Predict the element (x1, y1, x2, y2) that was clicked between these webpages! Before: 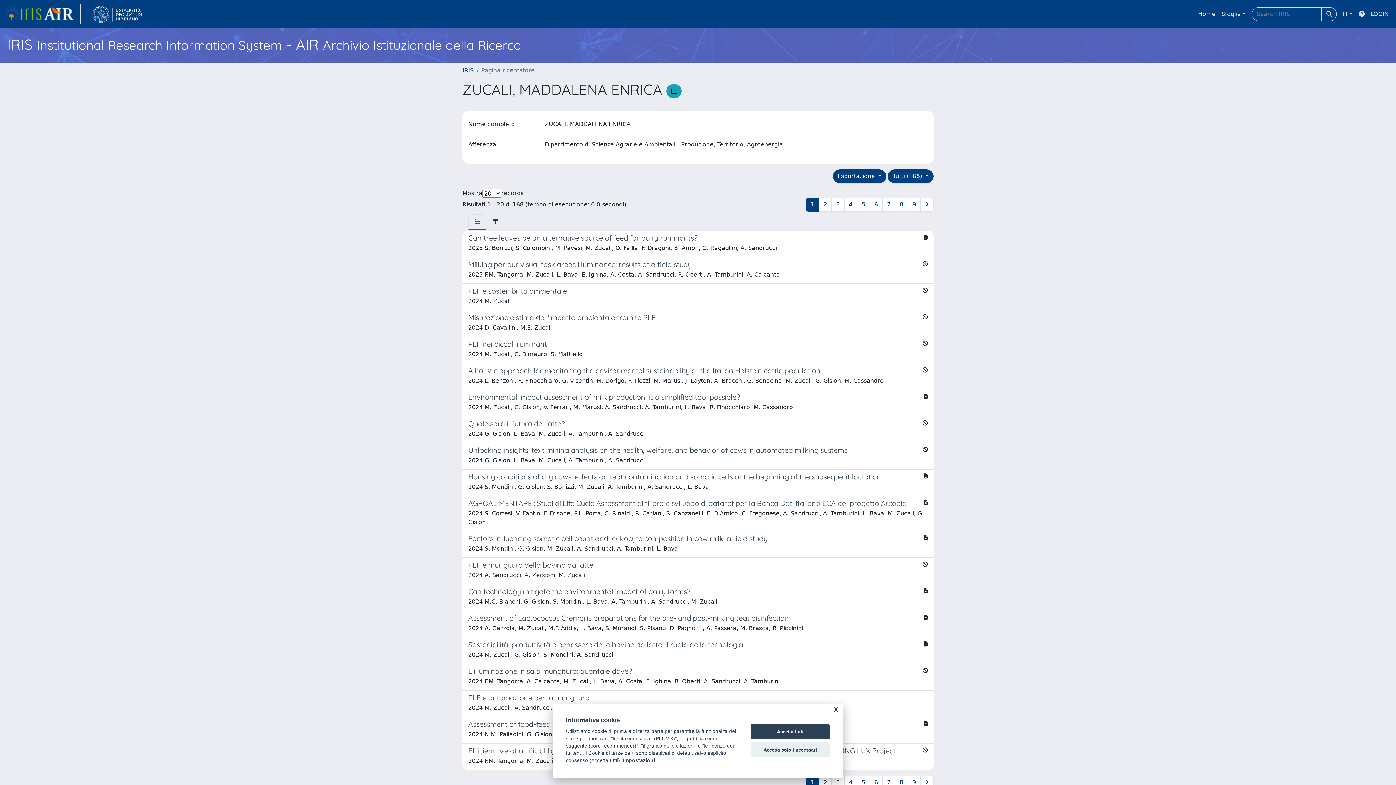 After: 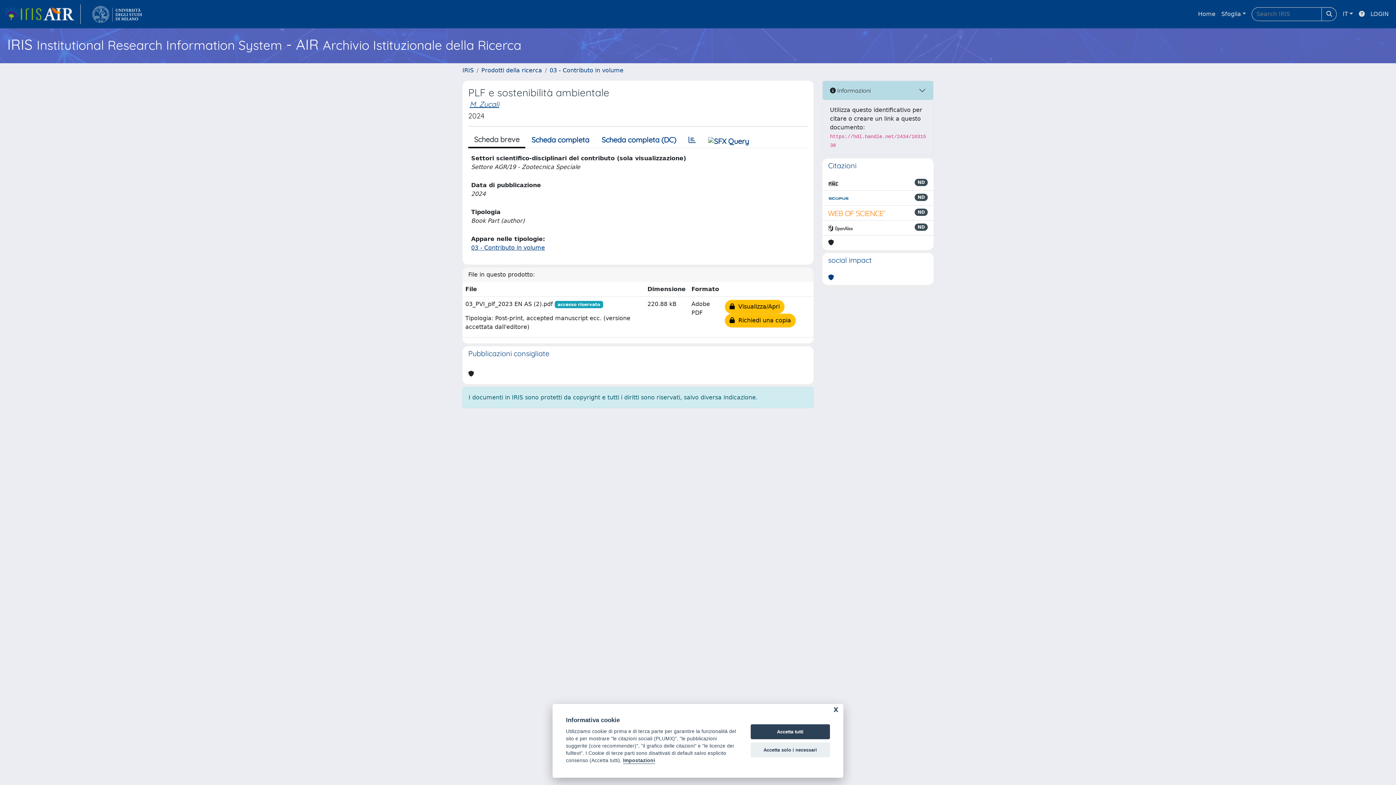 Action: bbox: (462, 284, 933, 310) label: PLF e sostenibilità ambientale

2024 M. Zucali